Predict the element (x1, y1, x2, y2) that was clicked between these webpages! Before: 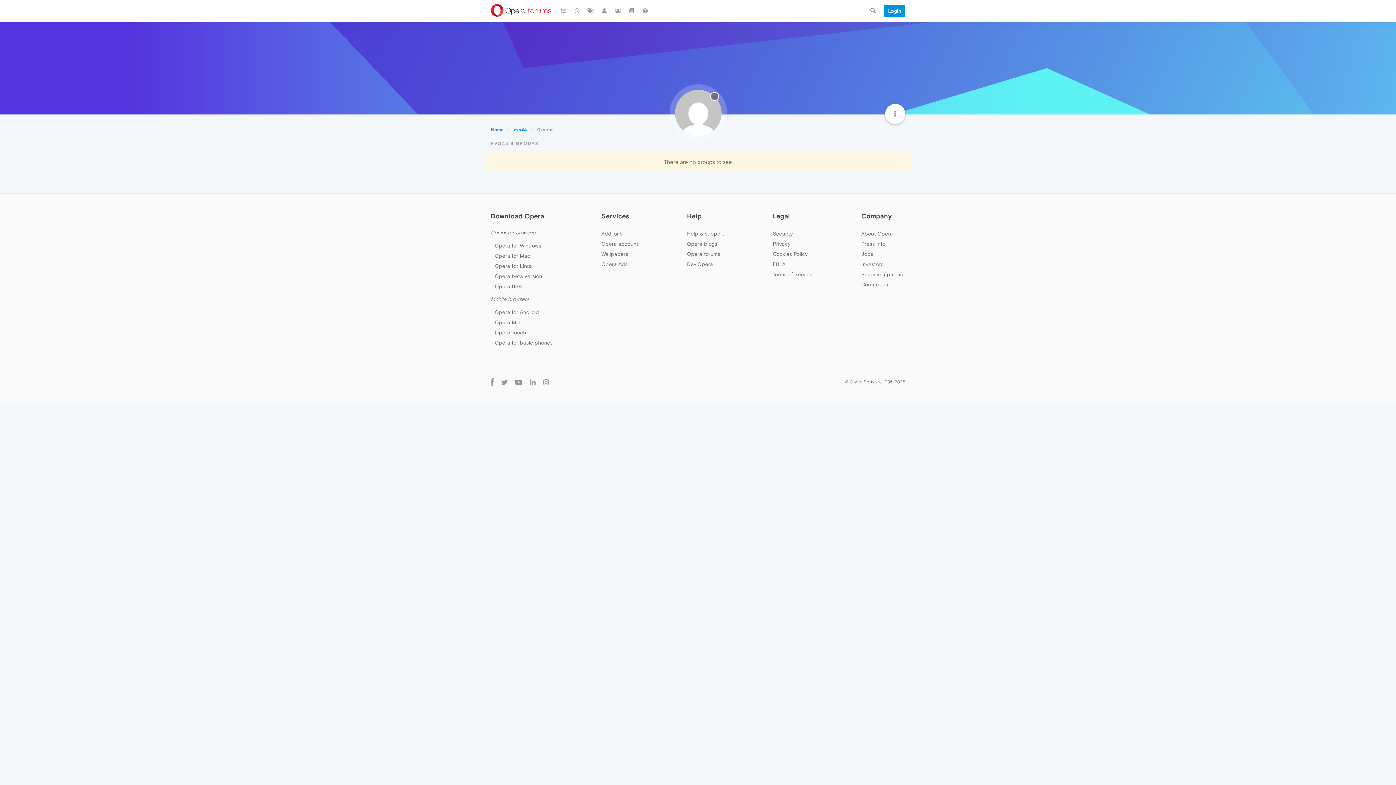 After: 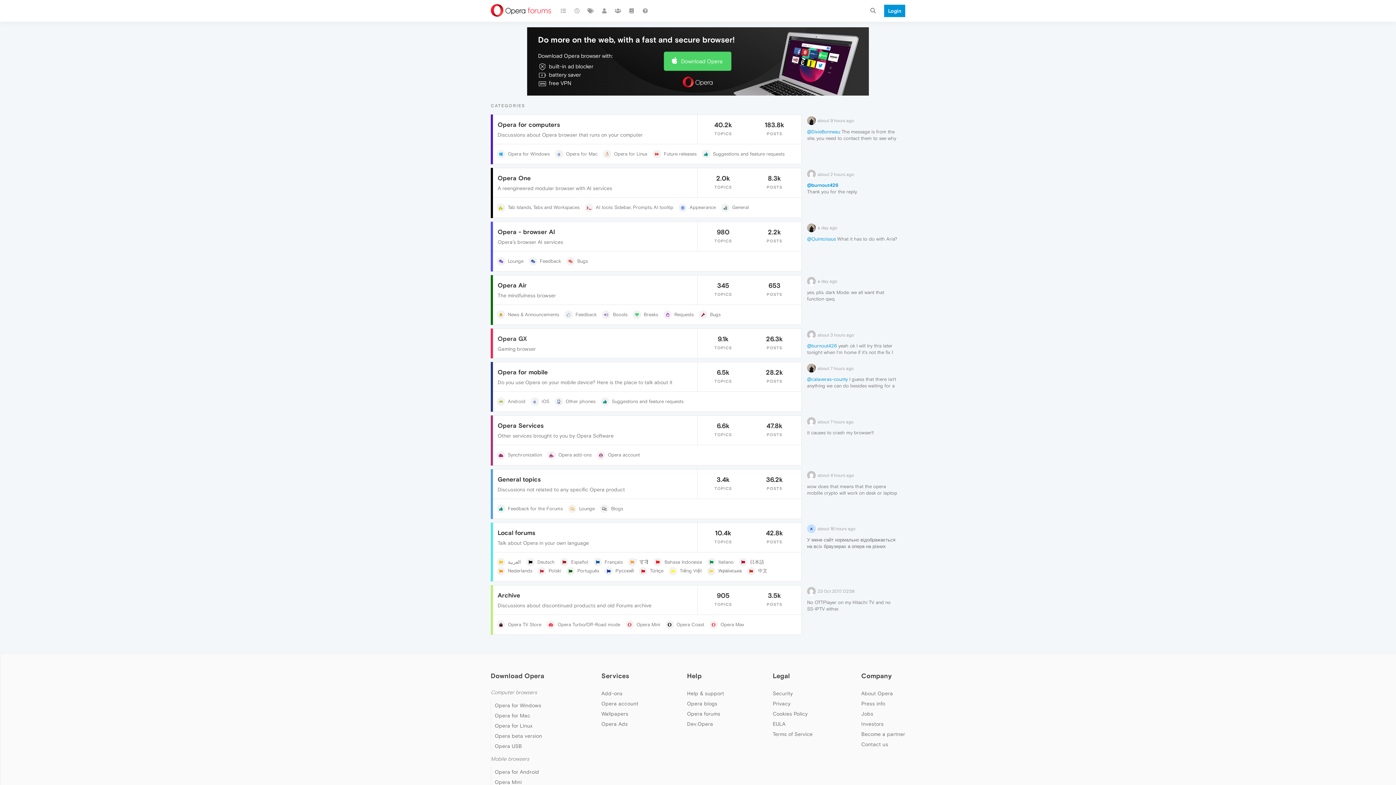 Action: label: Opera forums bbox: (687, 251, 720, 257)